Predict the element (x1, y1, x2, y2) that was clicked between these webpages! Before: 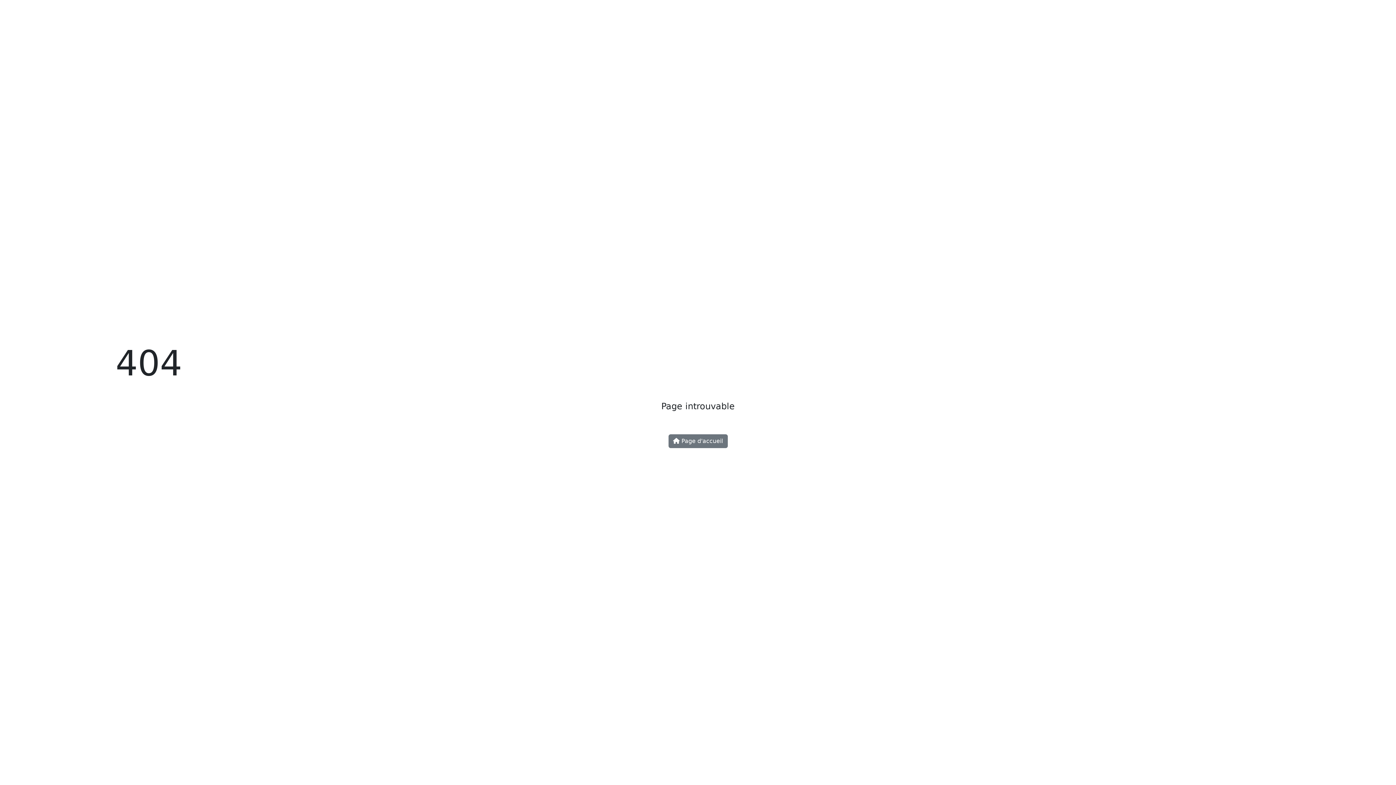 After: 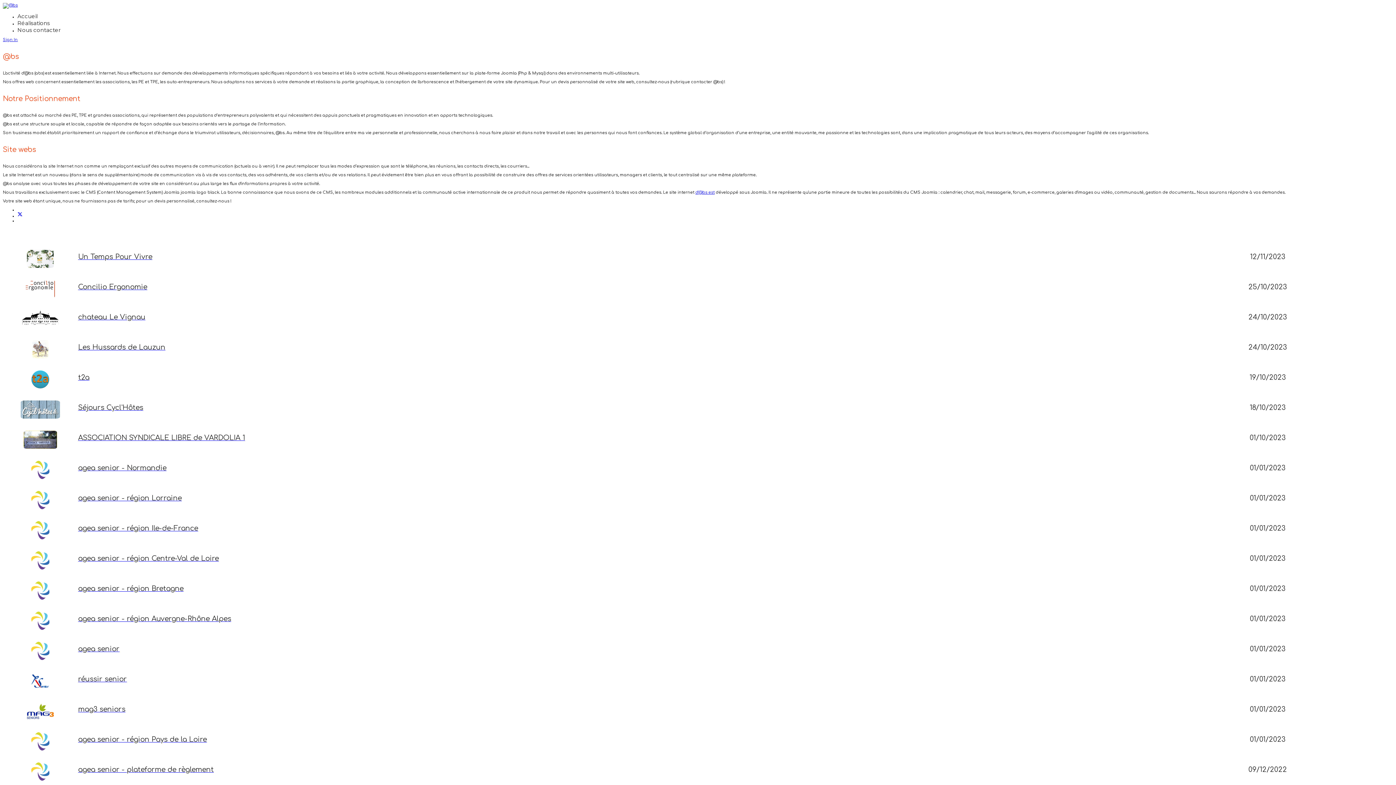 Action: label:  Page d'accueil bbox: (668, 434, 727, 448)